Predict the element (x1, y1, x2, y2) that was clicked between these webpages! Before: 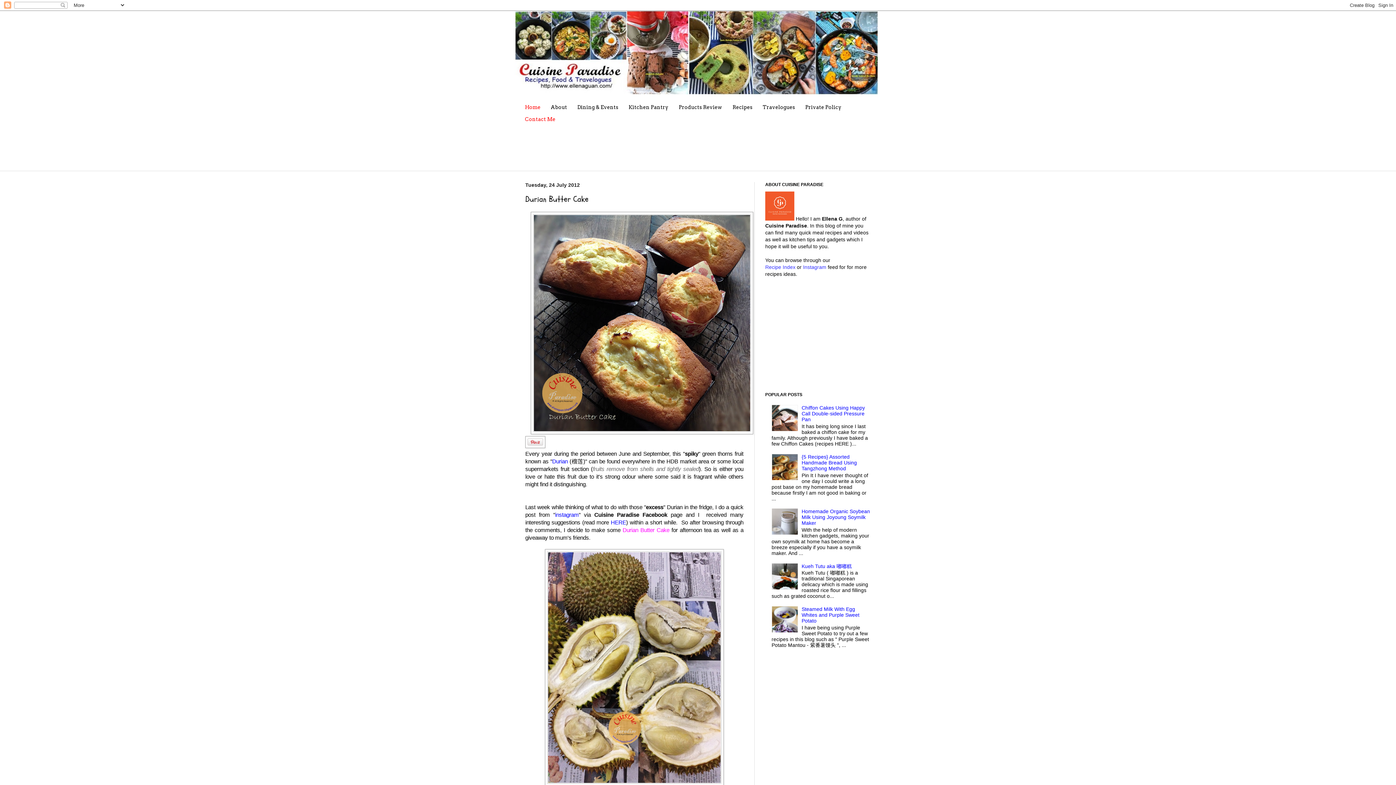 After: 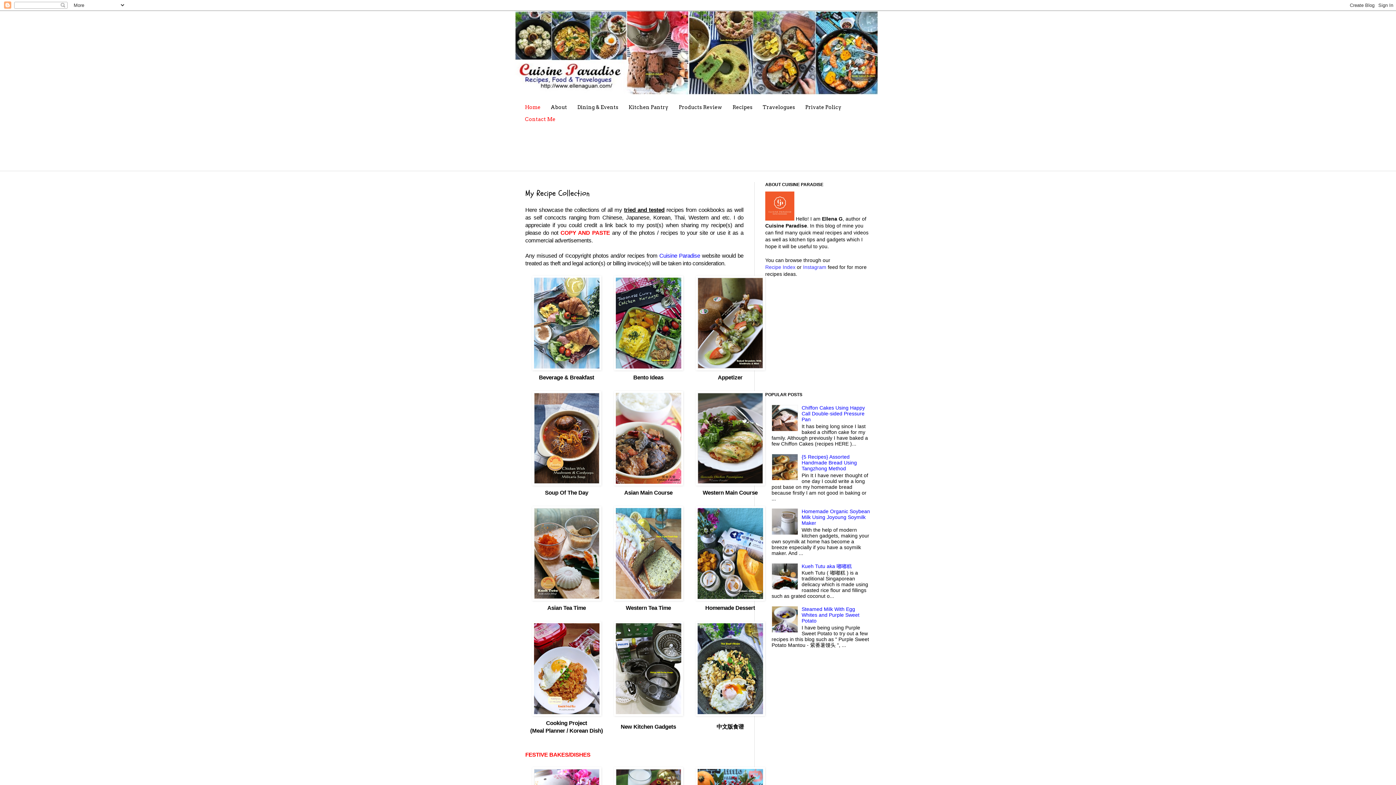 Action: label: Recipe Index bbox: (765, 264, 795, 270)